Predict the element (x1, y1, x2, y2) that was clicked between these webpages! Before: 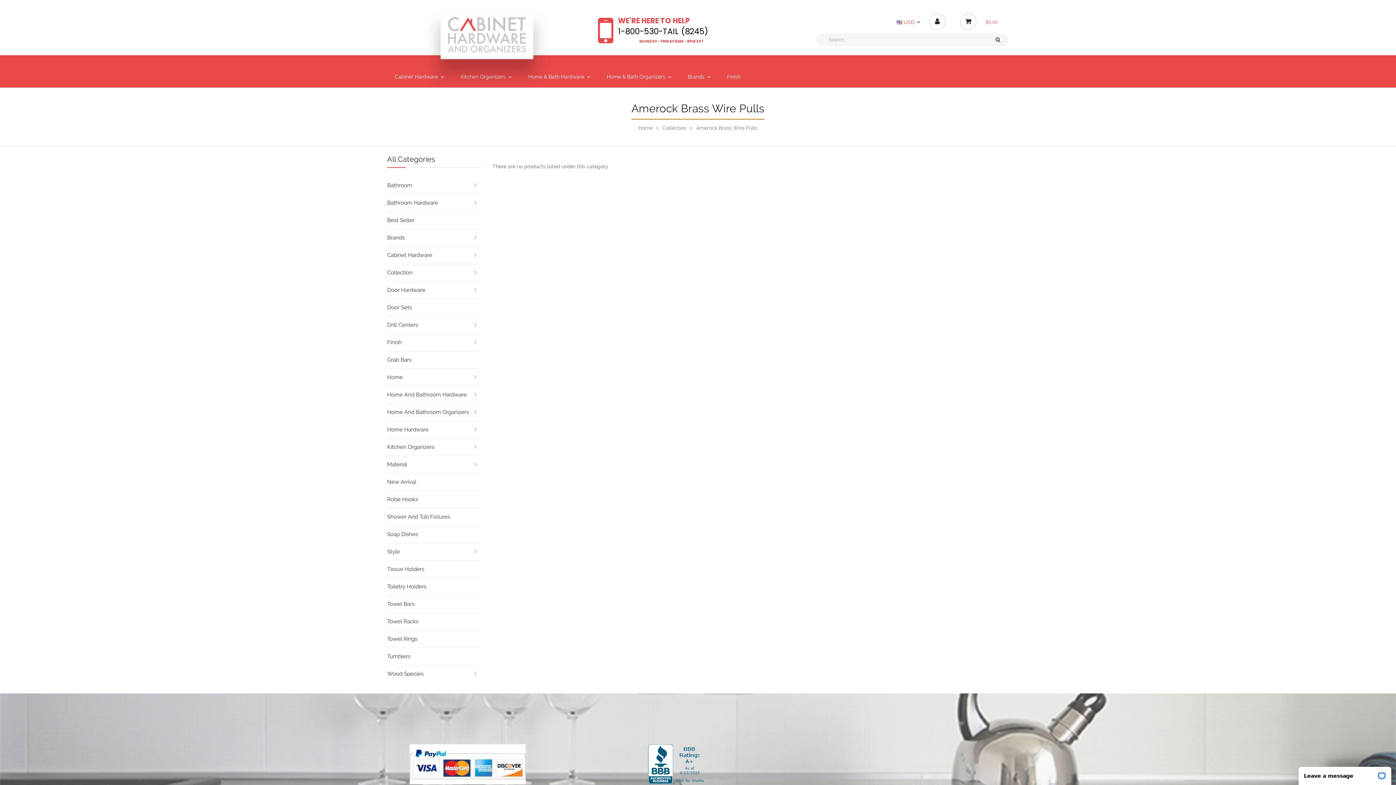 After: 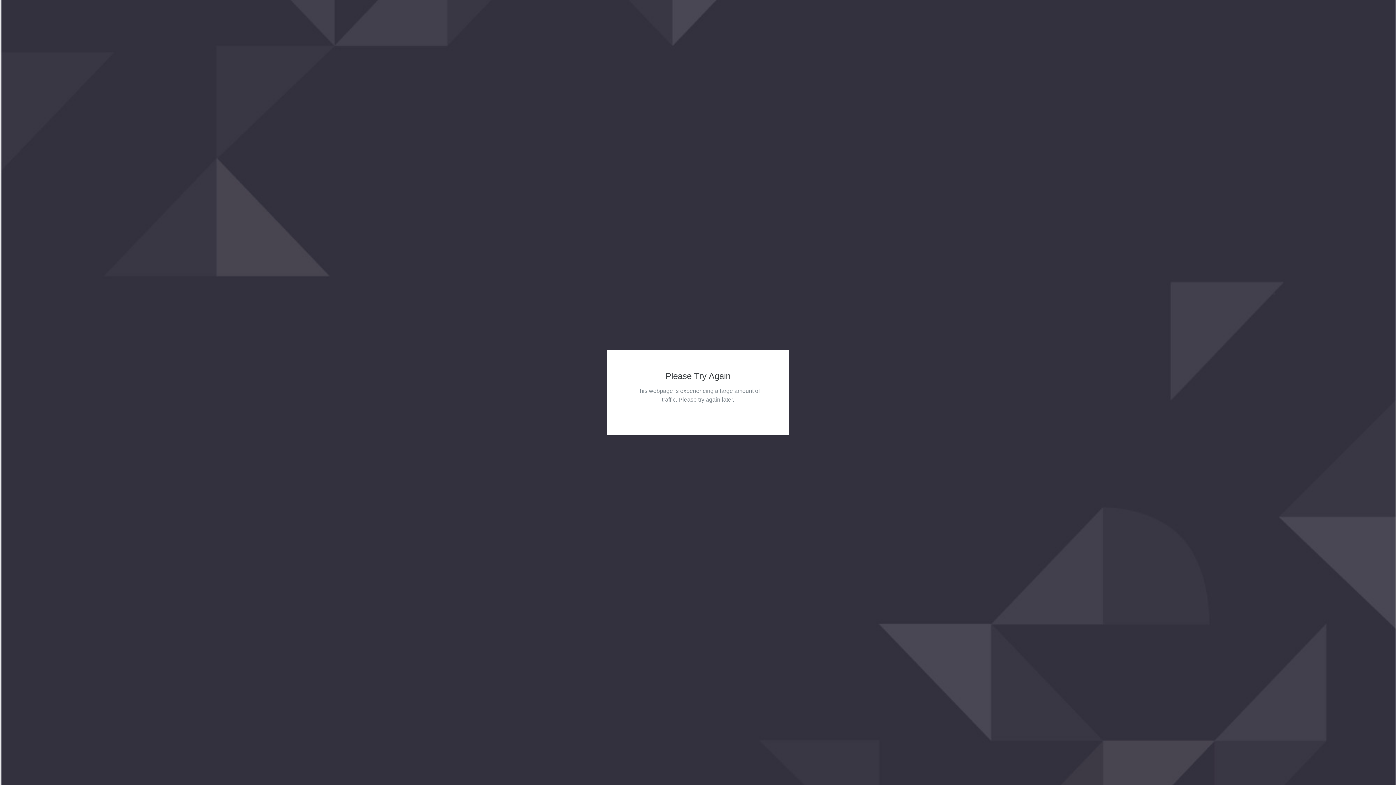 Action: bbox: (987, 33, 1009, 46)